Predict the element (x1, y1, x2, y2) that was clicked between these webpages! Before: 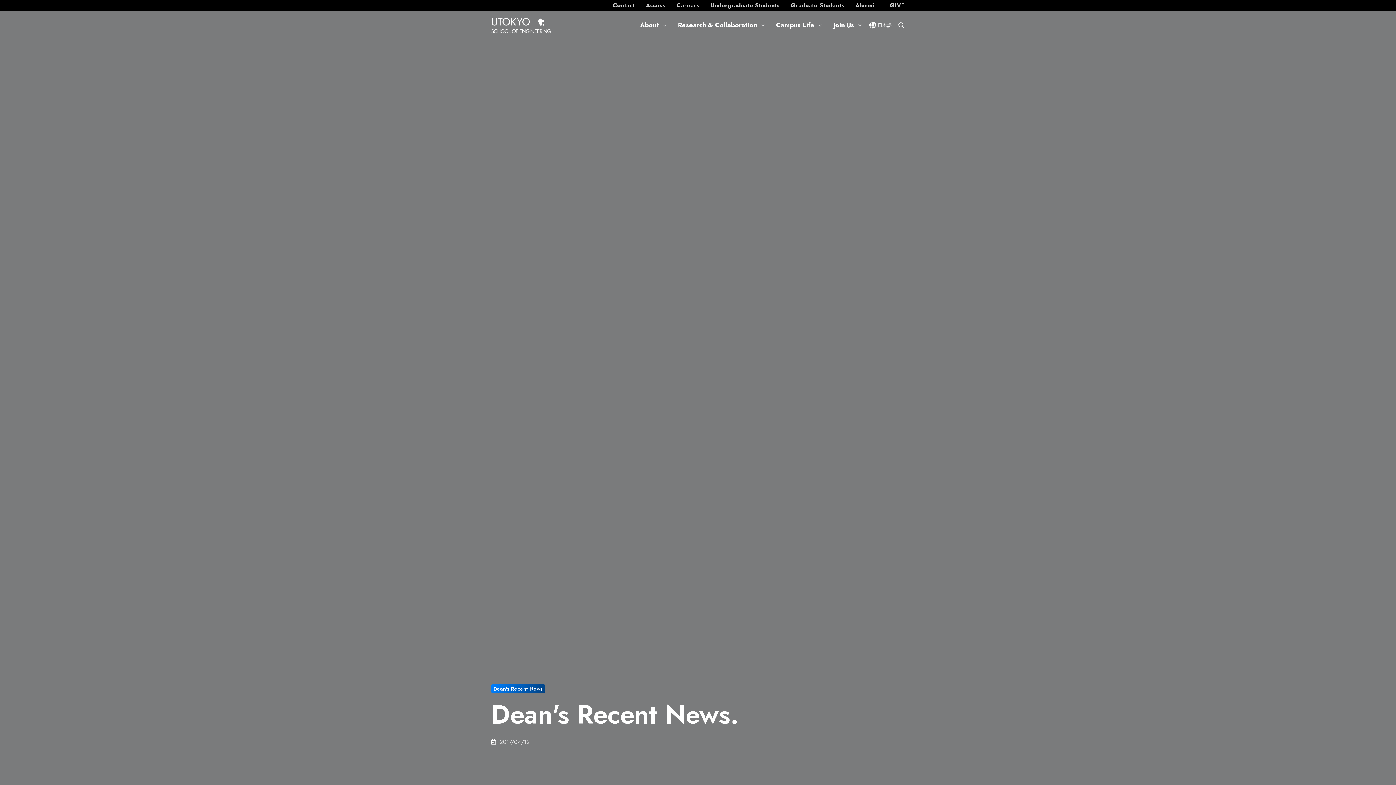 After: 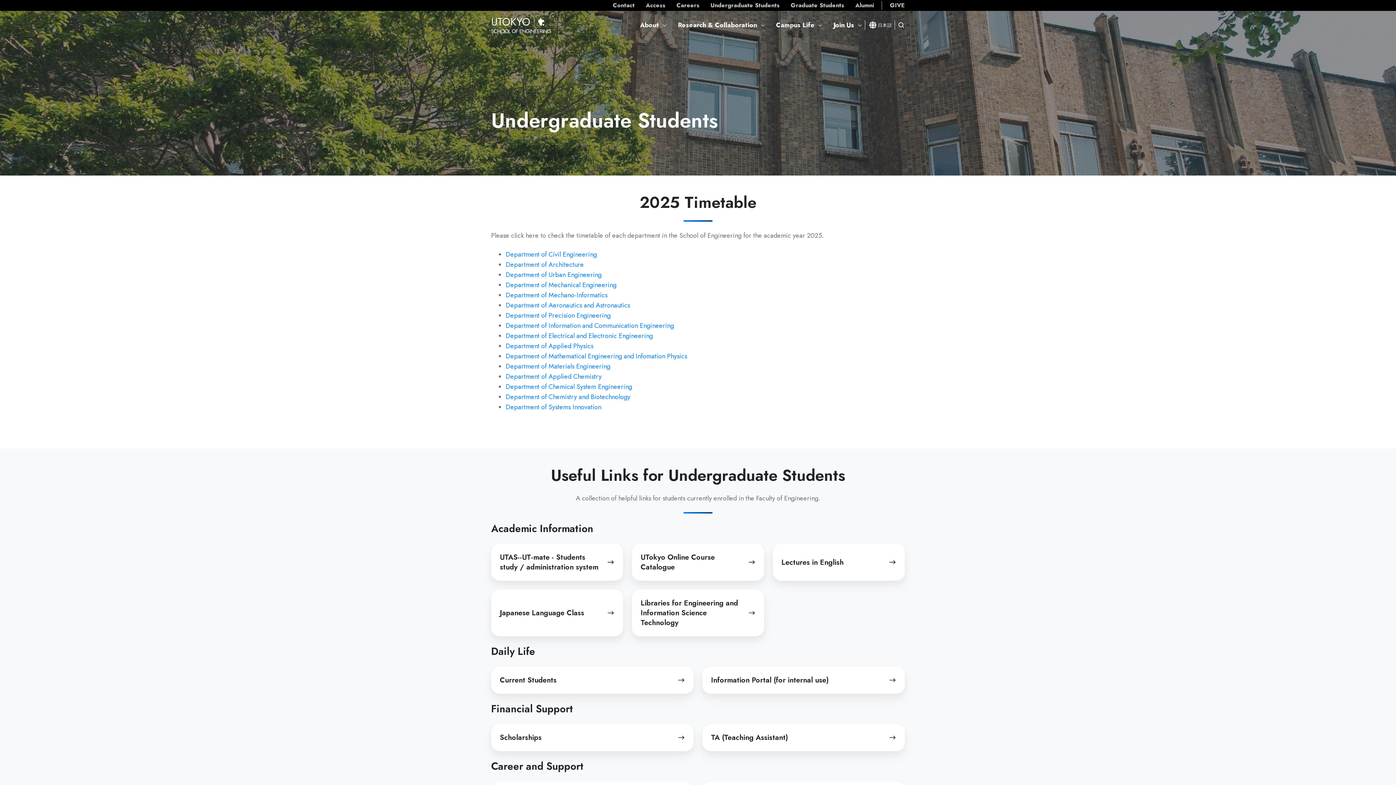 Action: label: Undergraduate Students bbox: (710, 1, 779, 9)